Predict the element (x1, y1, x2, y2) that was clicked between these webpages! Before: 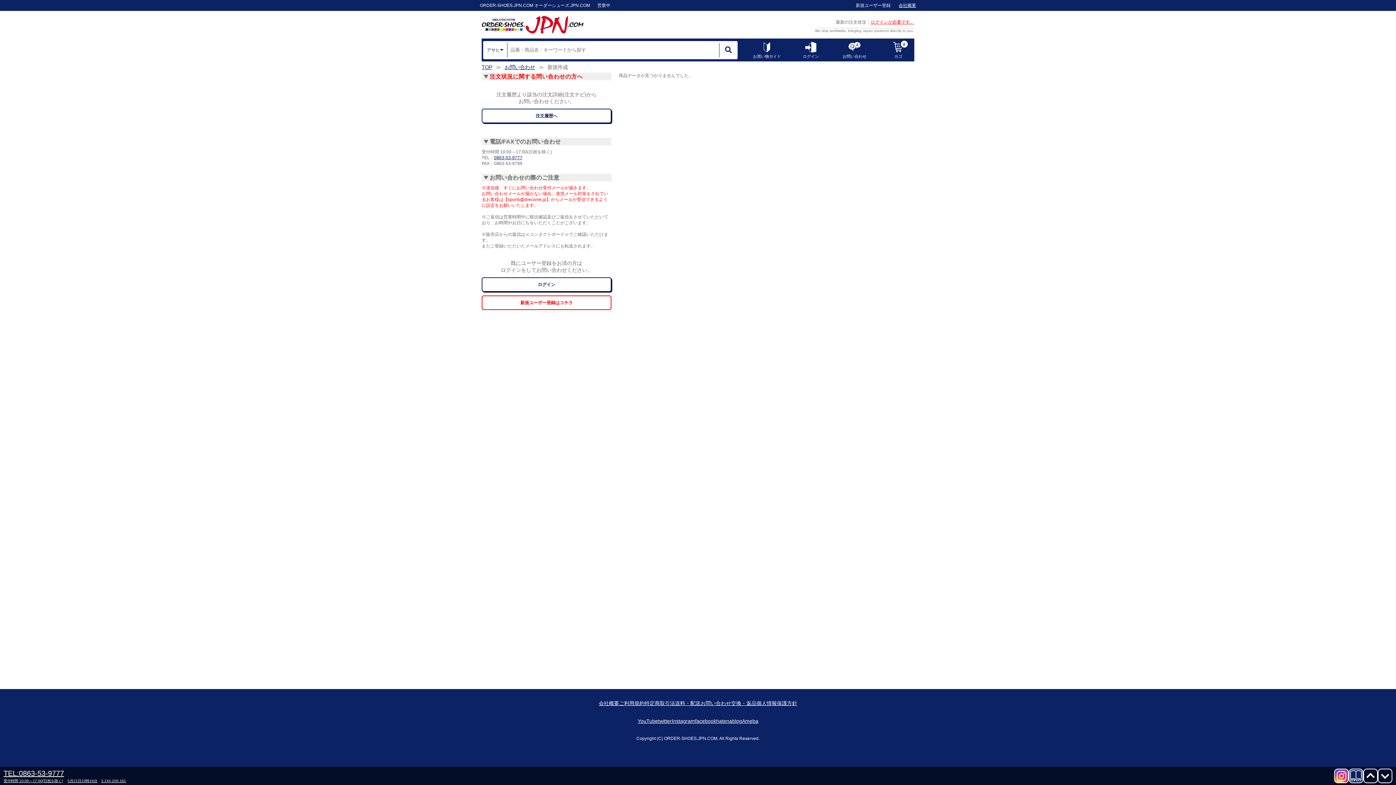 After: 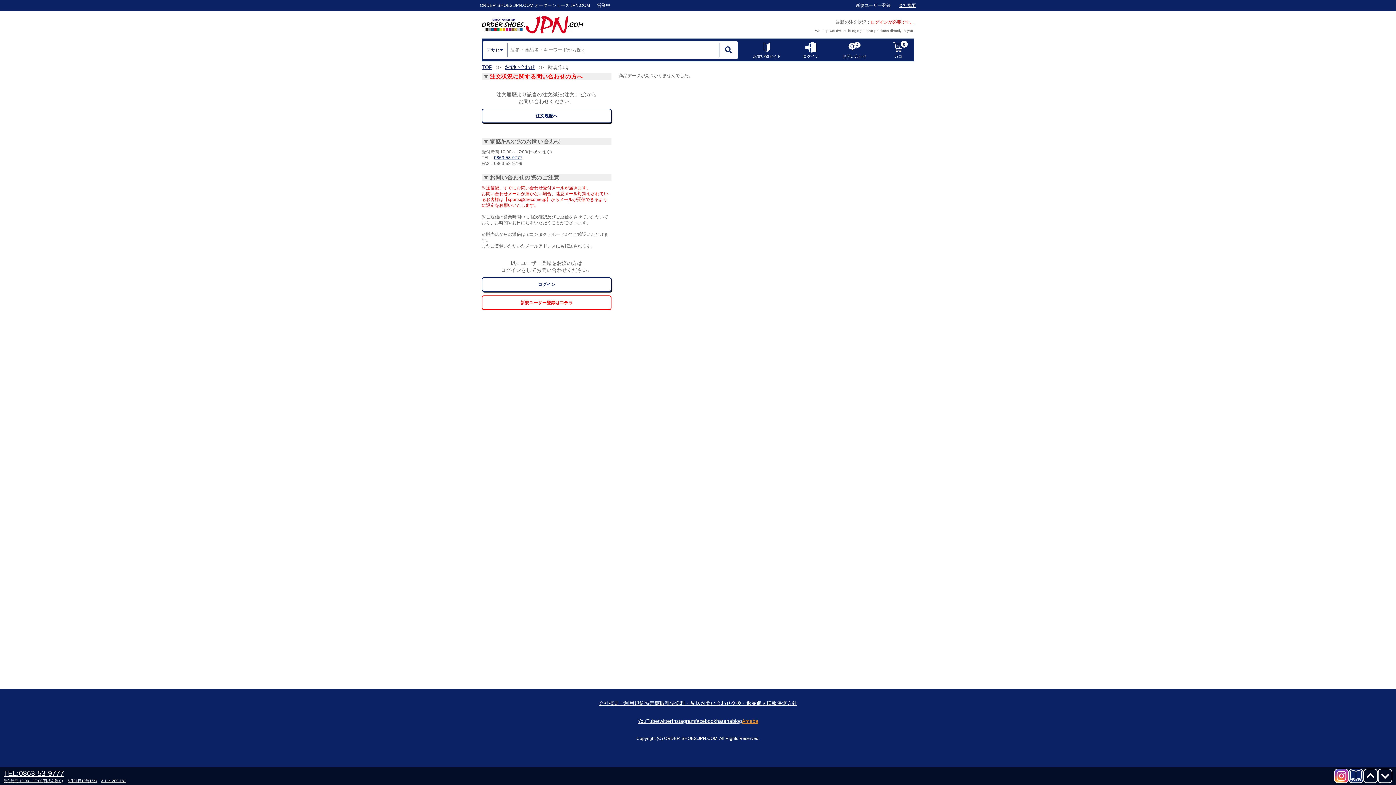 Action: bbox: (742, 718, 758, 724) label: Ameba